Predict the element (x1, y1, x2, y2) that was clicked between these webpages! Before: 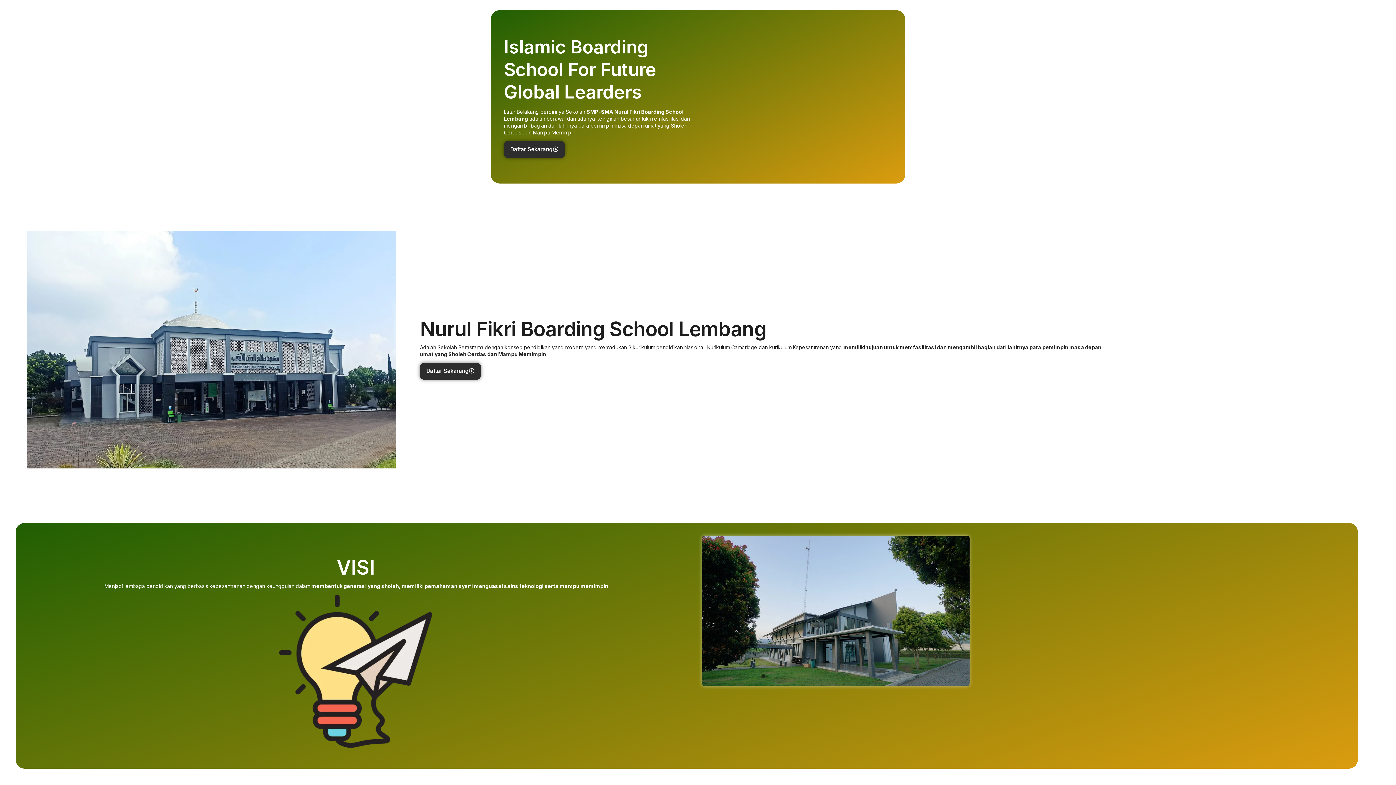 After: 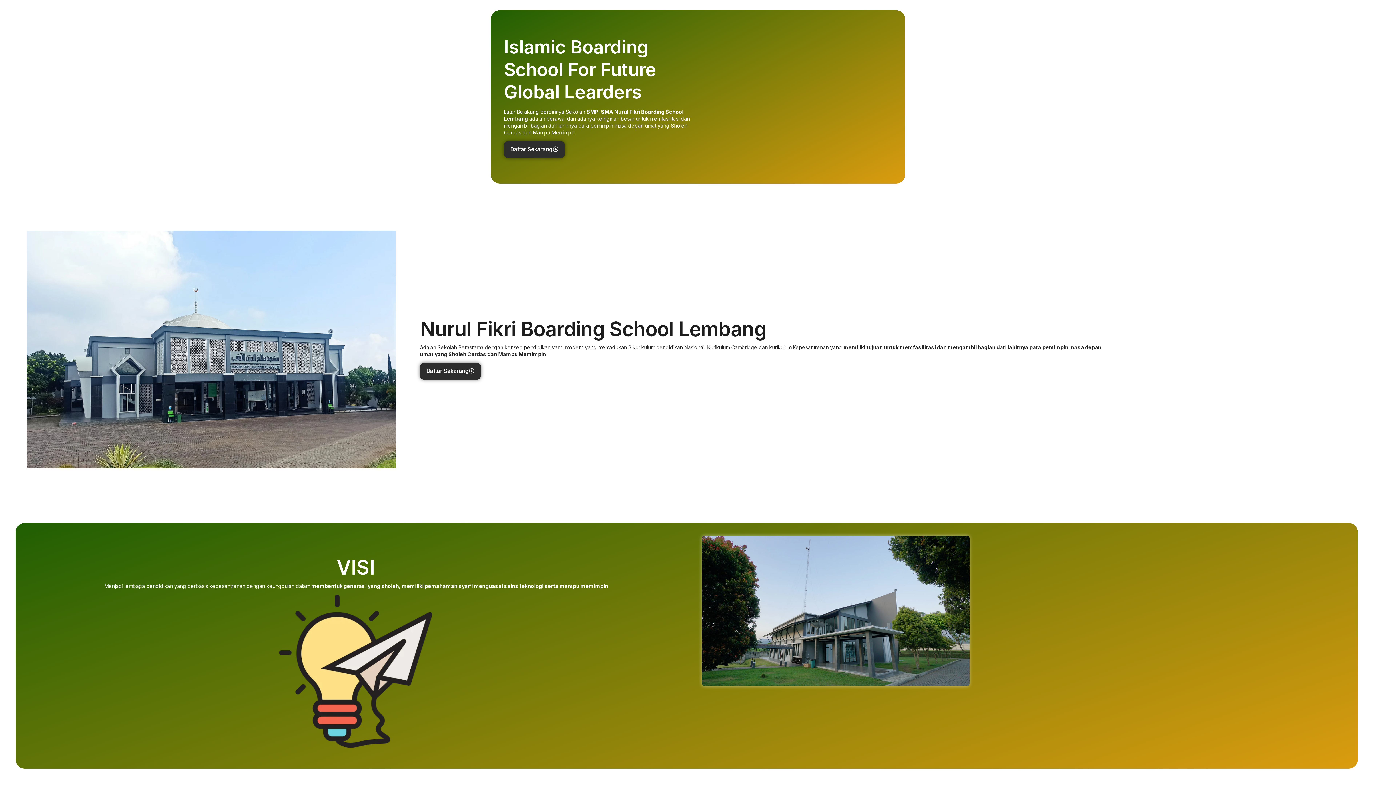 Action: label: Daftar Sekarang bbox: (504, 141, 564, 158)